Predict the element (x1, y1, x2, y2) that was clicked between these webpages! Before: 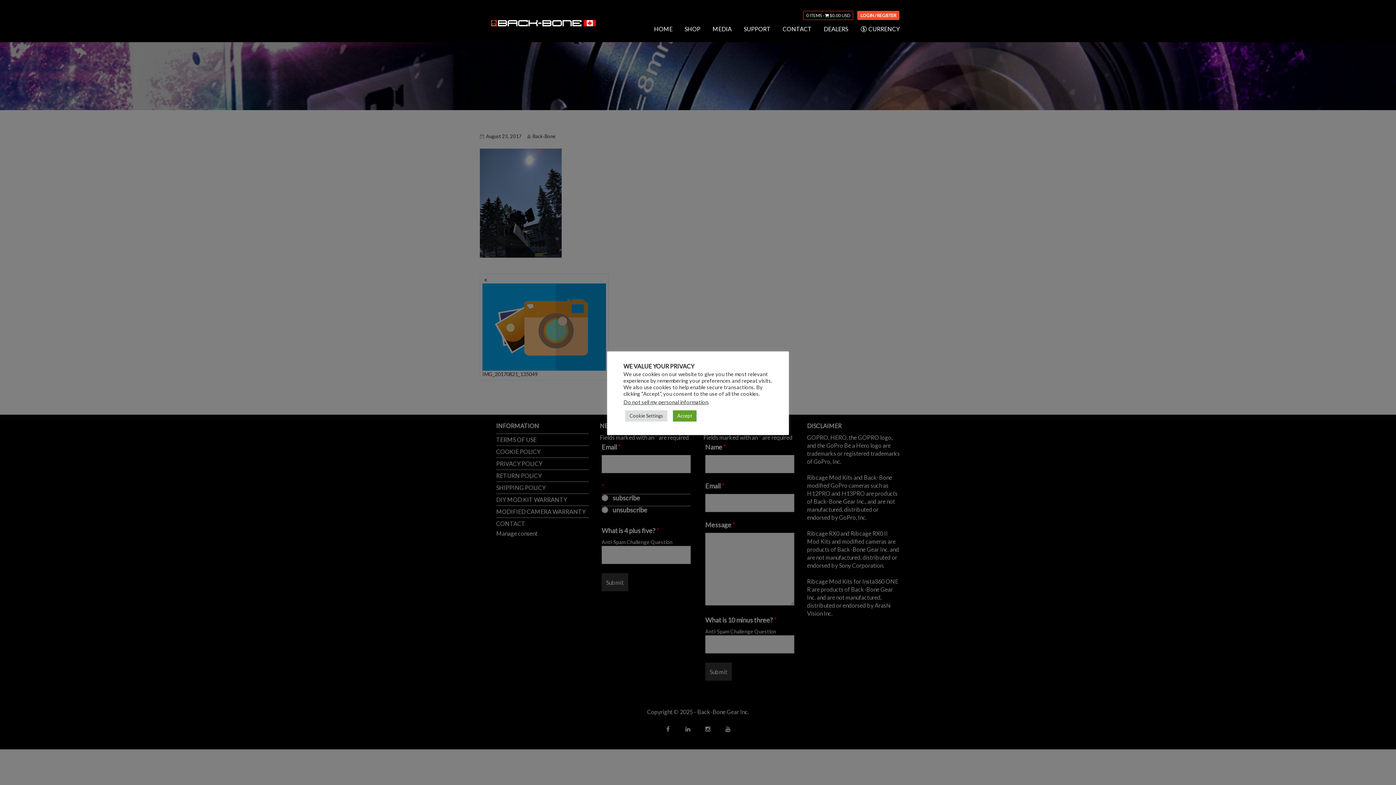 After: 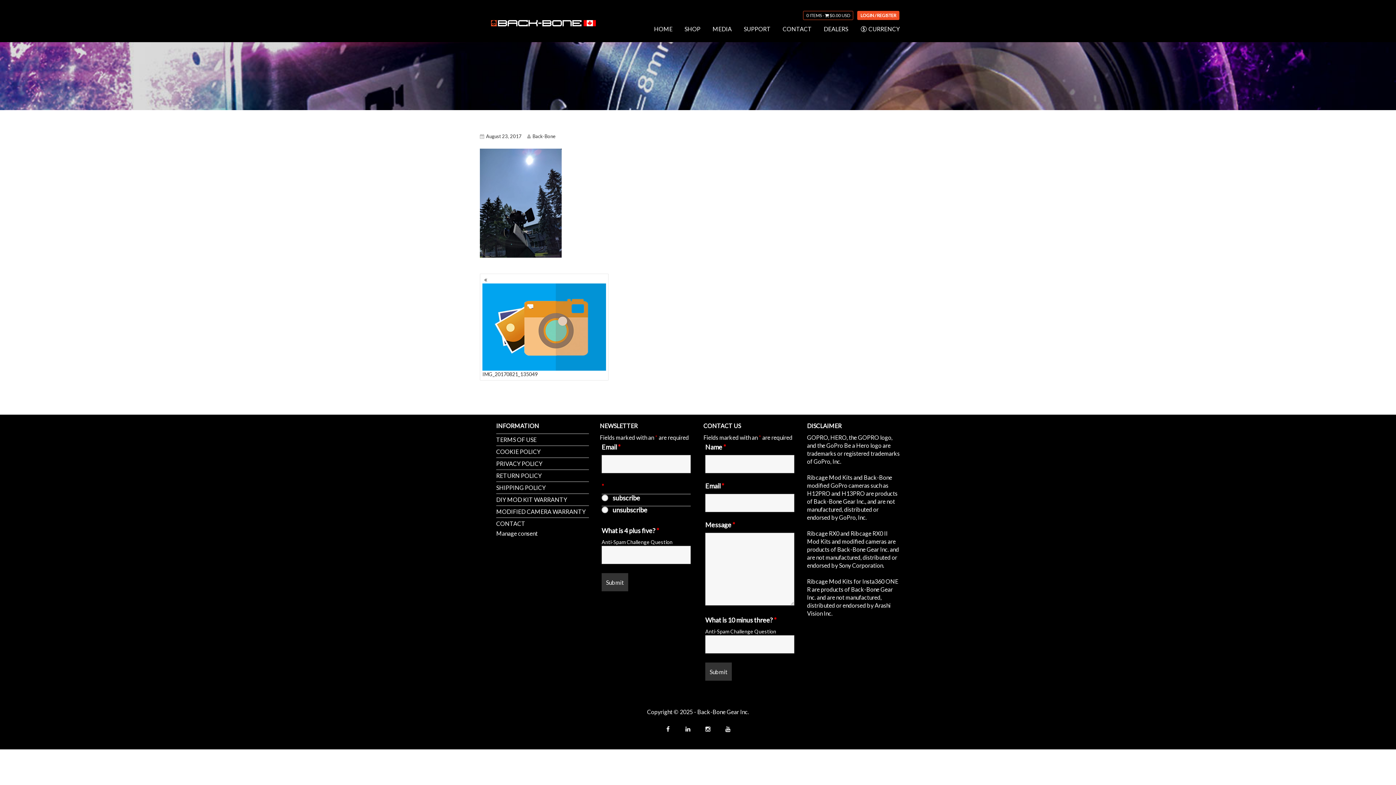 Action: bbox: (673, 410, 696, 421) label: Accept